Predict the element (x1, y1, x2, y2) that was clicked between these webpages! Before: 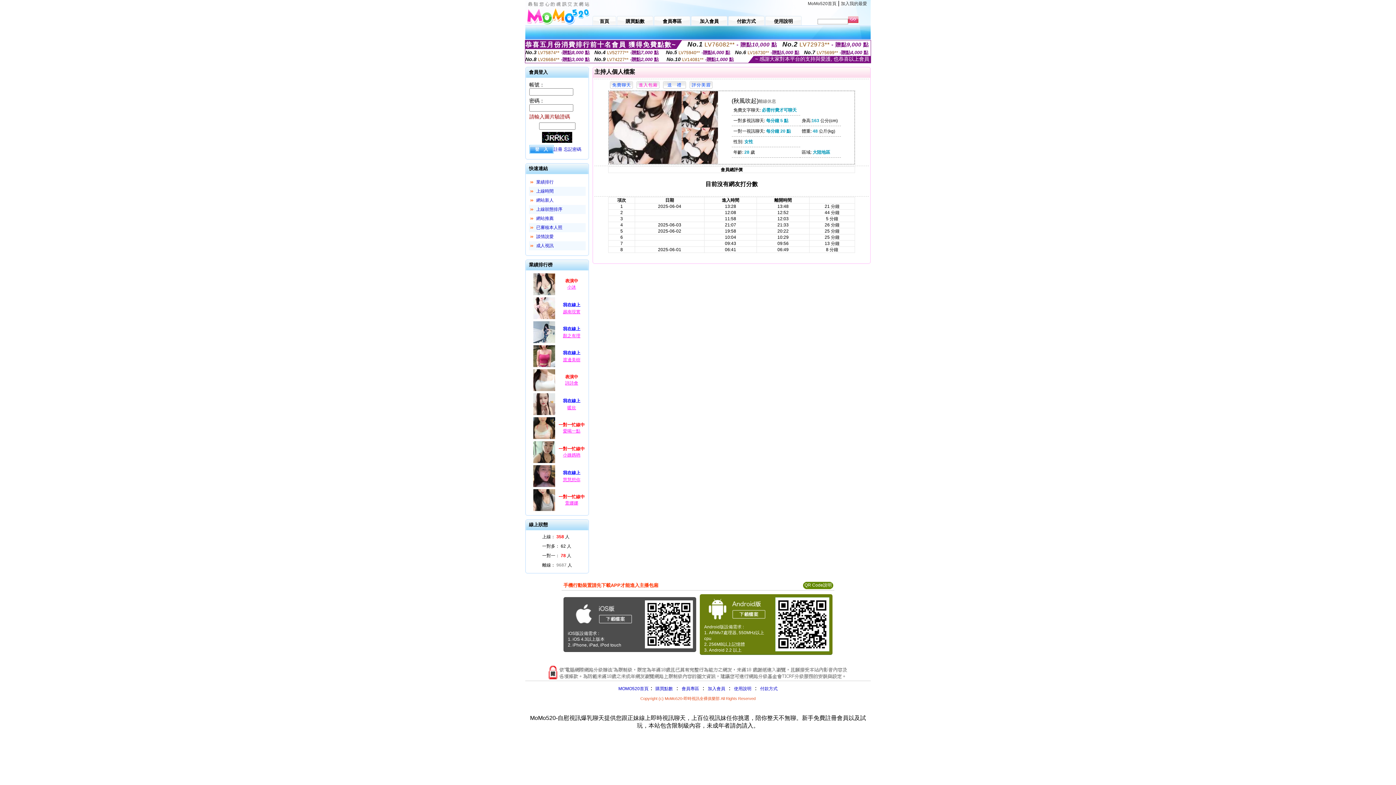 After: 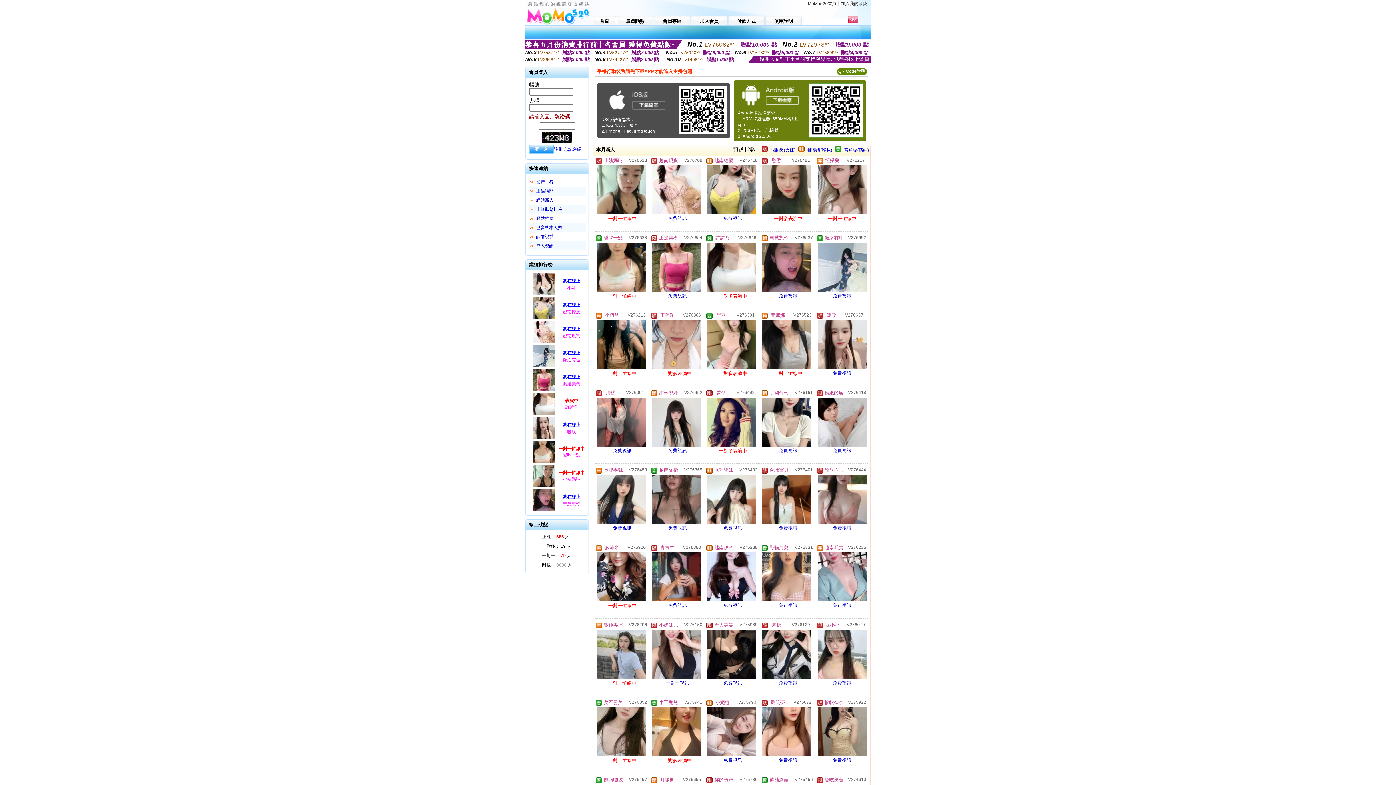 Action: bbox: (536, 197, 553, 202) label: 網站新人